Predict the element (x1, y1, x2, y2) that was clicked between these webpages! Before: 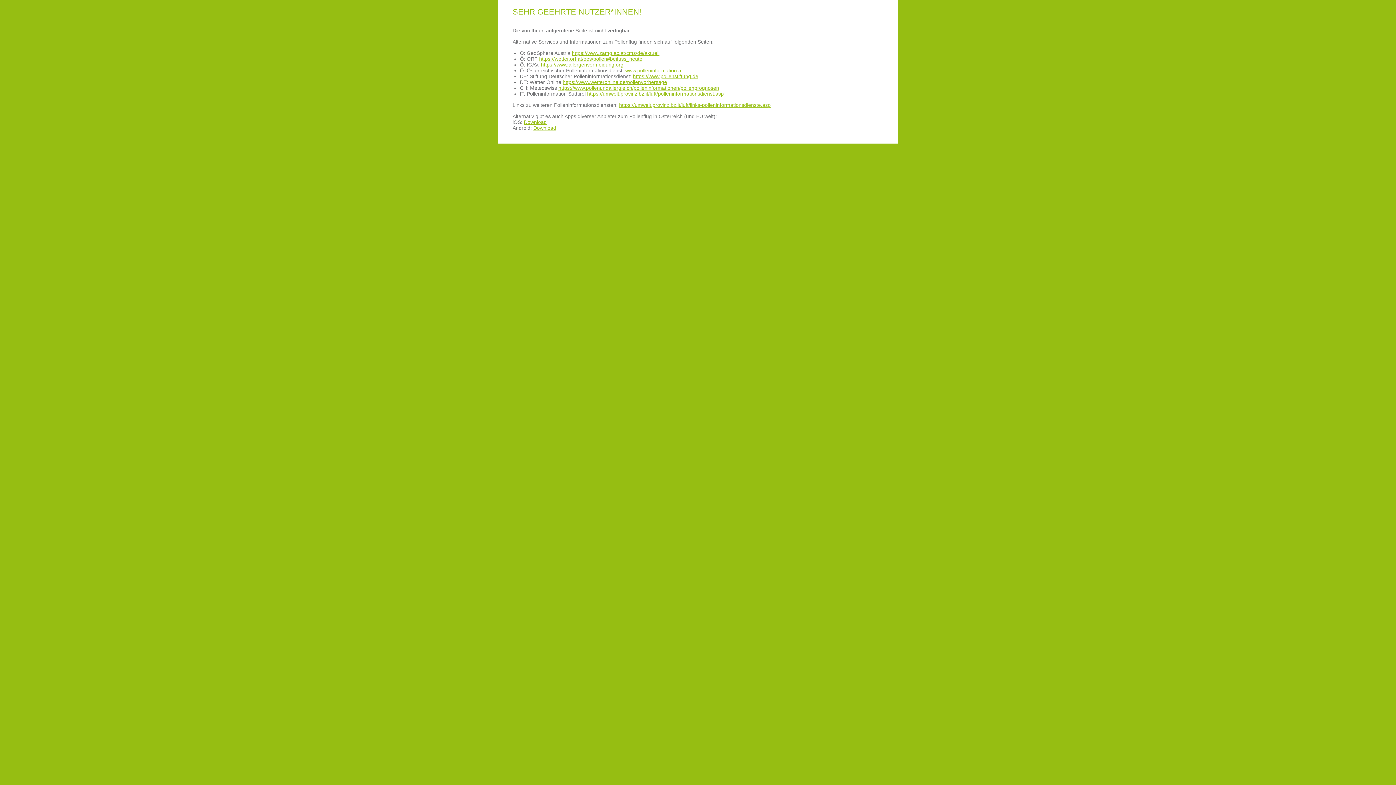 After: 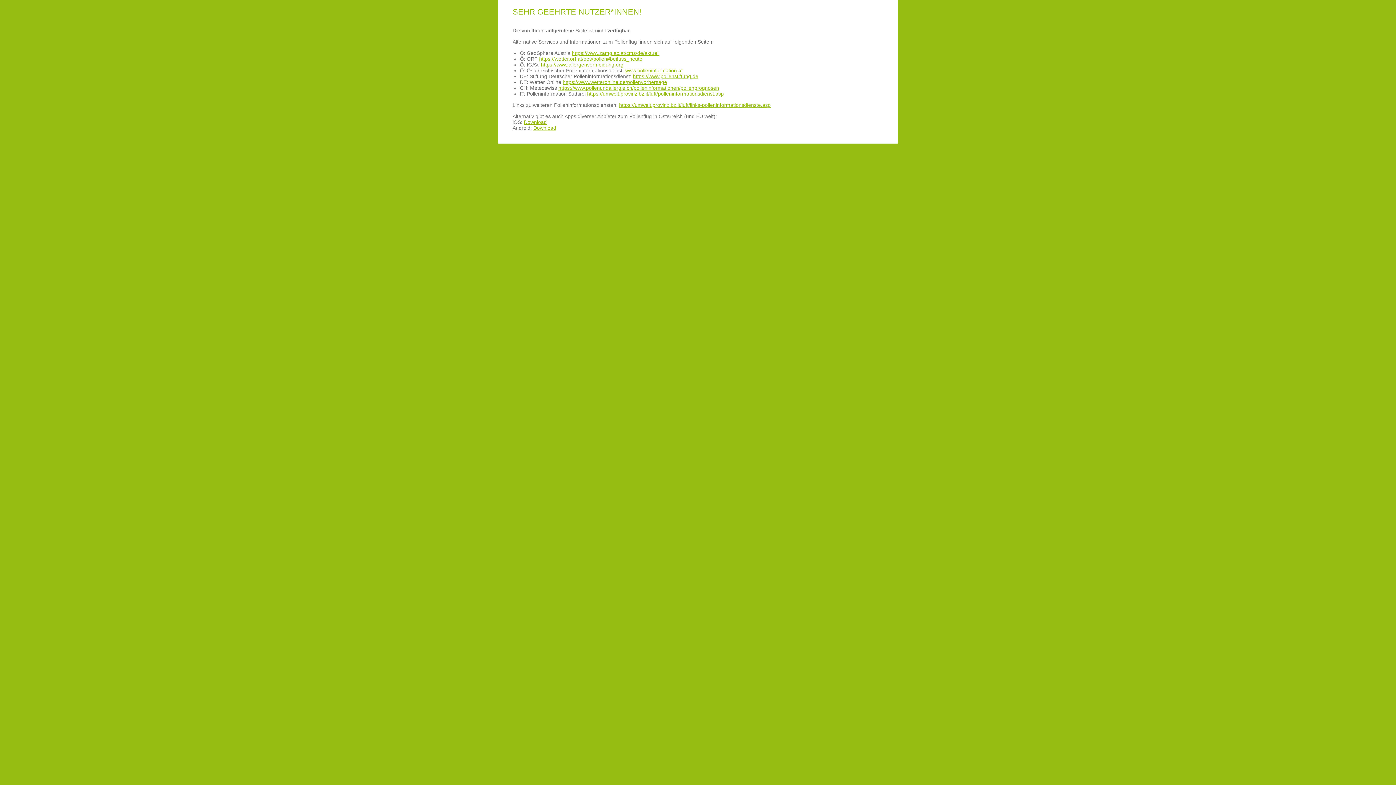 Action: label: https://www.pollenstiftung.de bbox: (633, 73, 698, 79)